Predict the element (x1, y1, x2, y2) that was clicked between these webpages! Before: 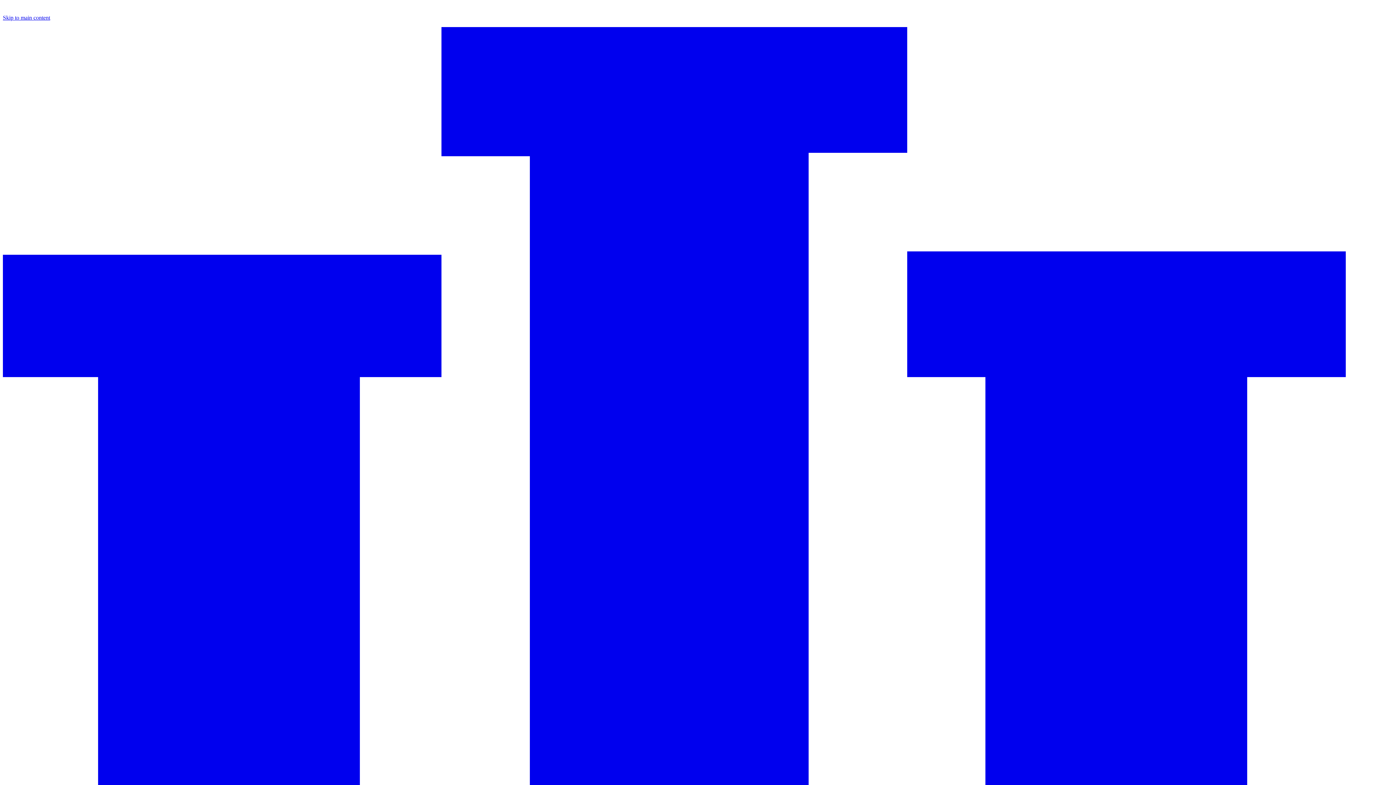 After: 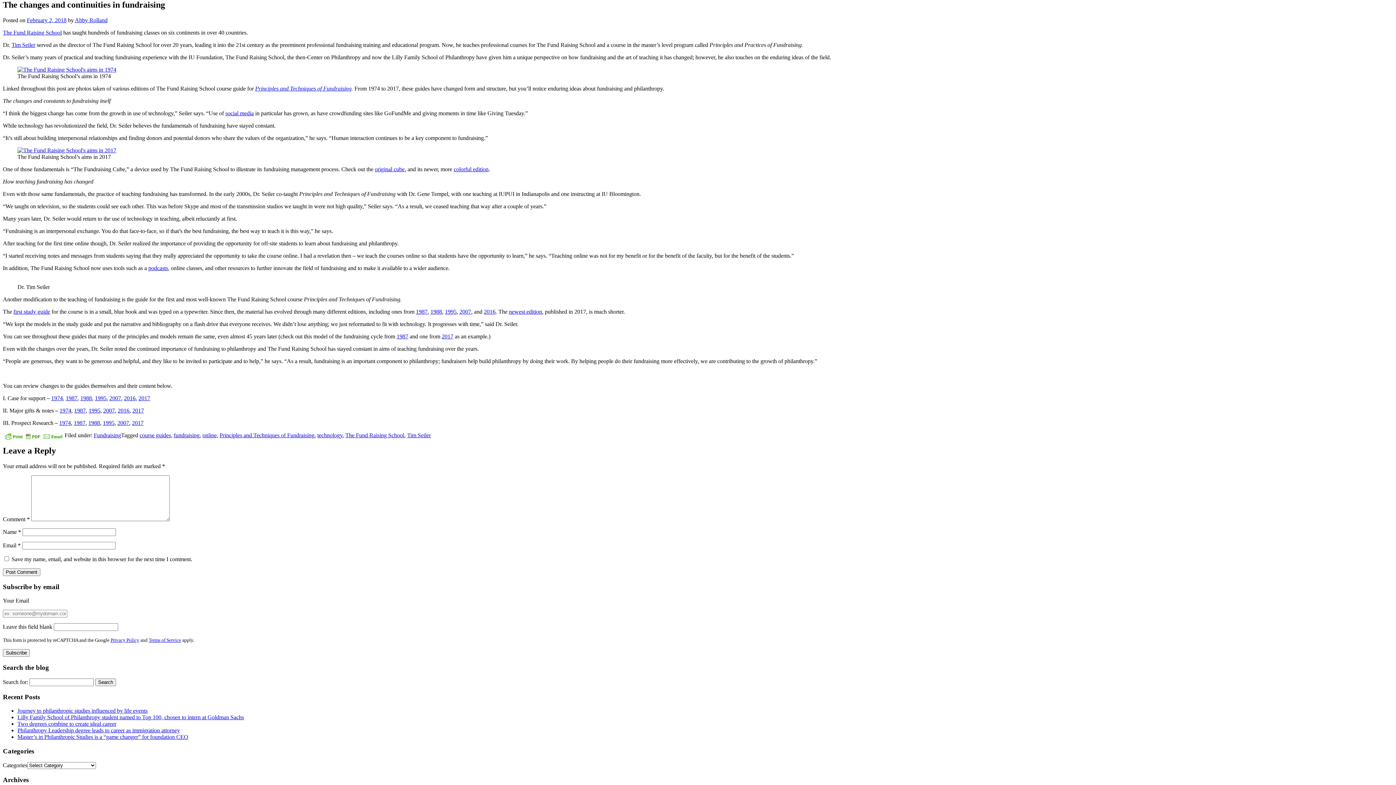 Action: bbox: (2, 14, 50, 20) label: Skip to main content